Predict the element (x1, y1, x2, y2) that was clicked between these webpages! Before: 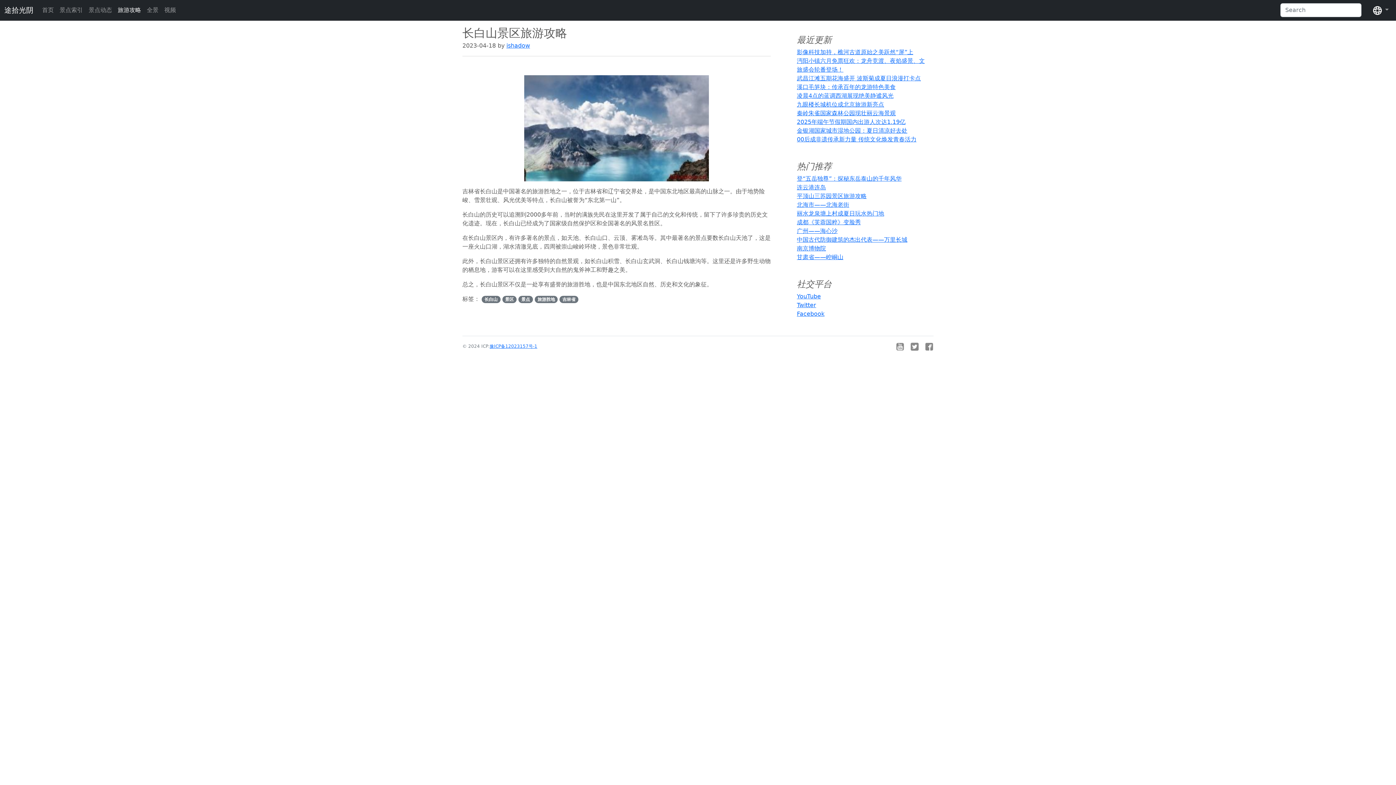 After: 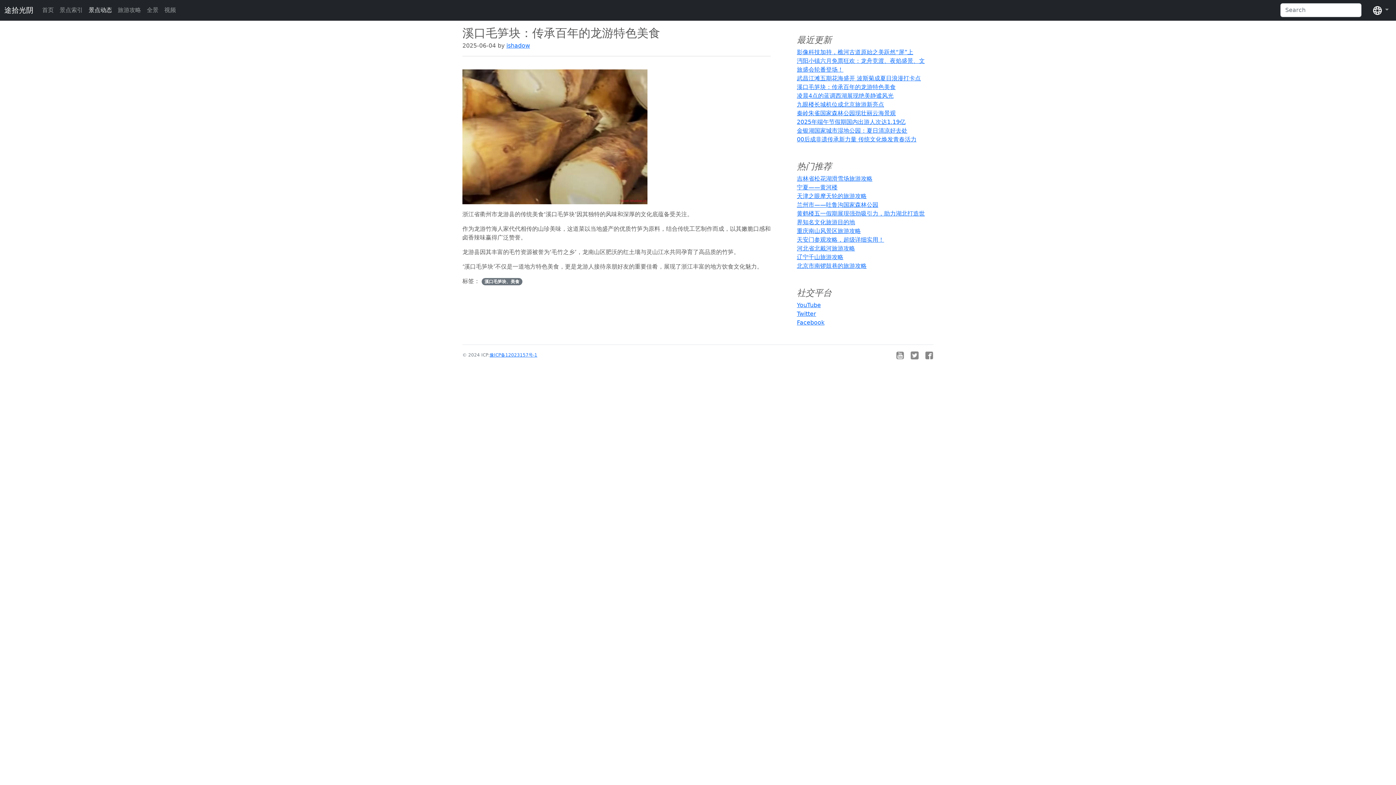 Action: label: 溪口毛笋块：传承百年的龙游特色美食 bbox: (797, 83, 896, 90)